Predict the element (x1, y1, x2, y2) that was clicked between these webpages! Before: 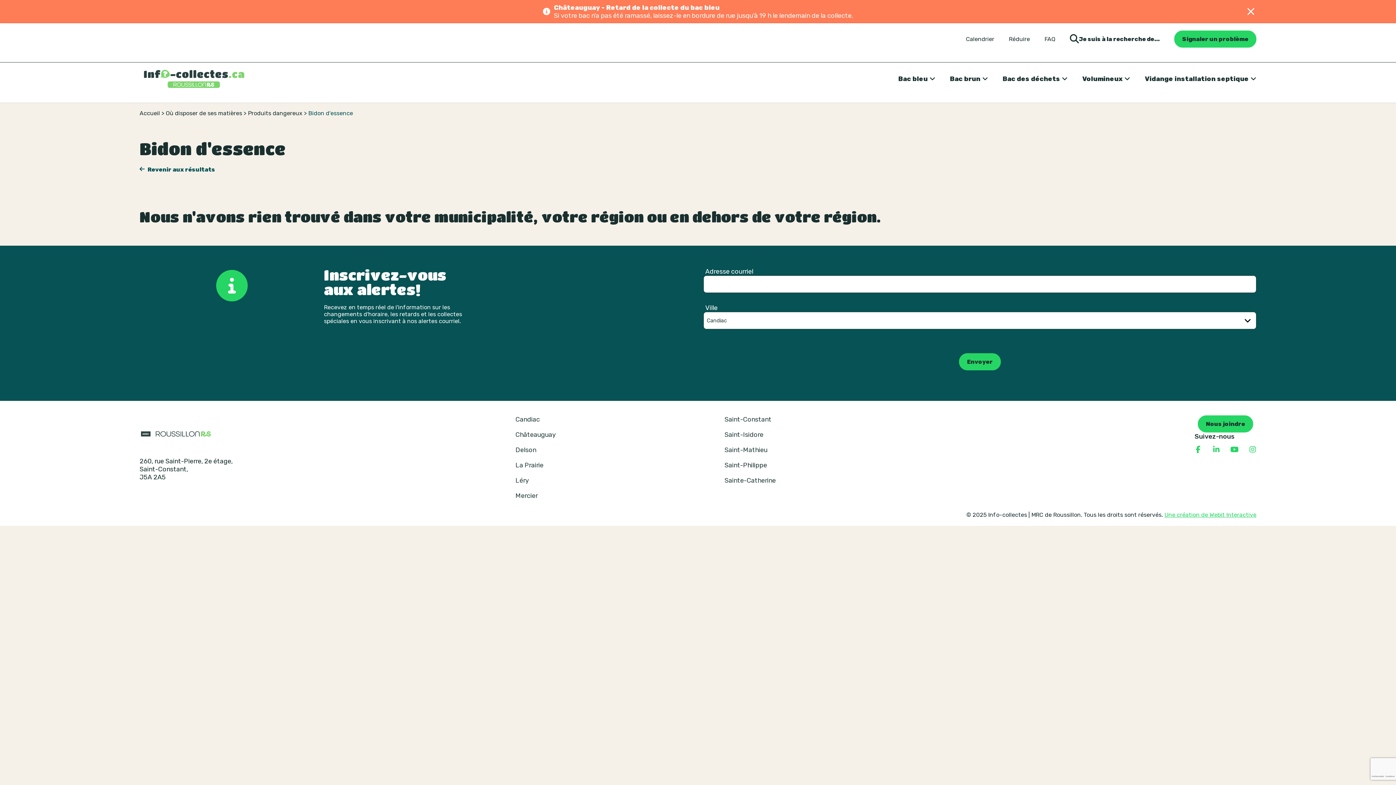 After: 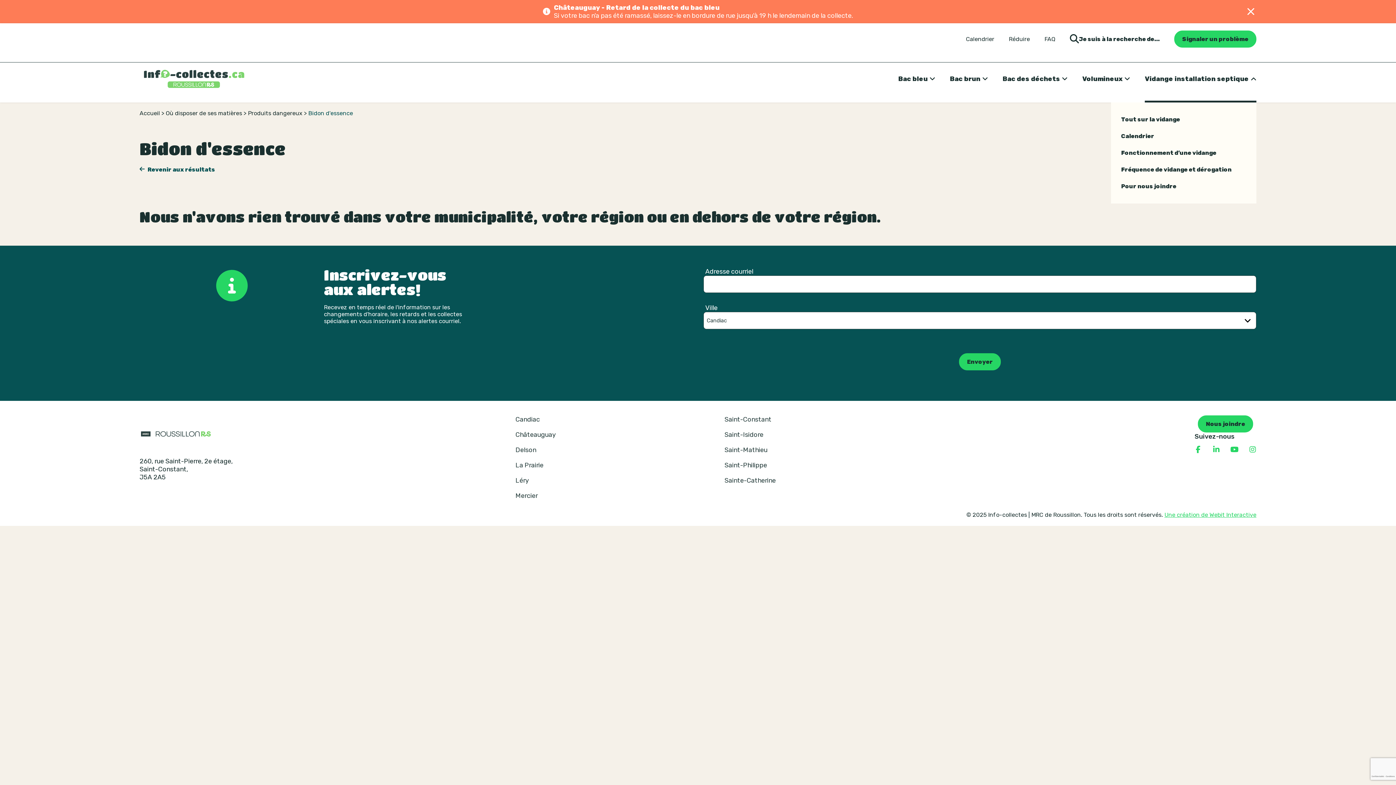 Action: bbox: (1145, 69, 1256, 88) label: Vidange installation septique